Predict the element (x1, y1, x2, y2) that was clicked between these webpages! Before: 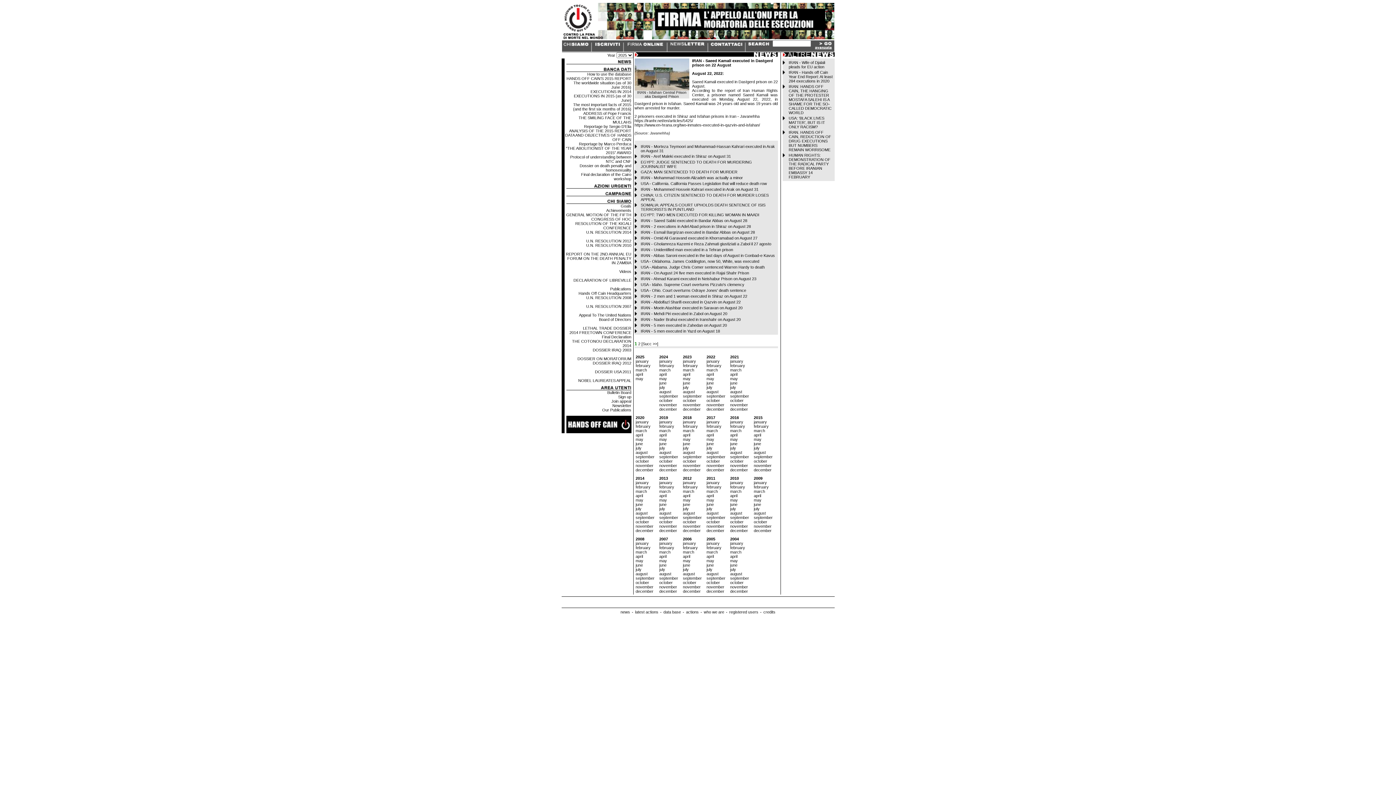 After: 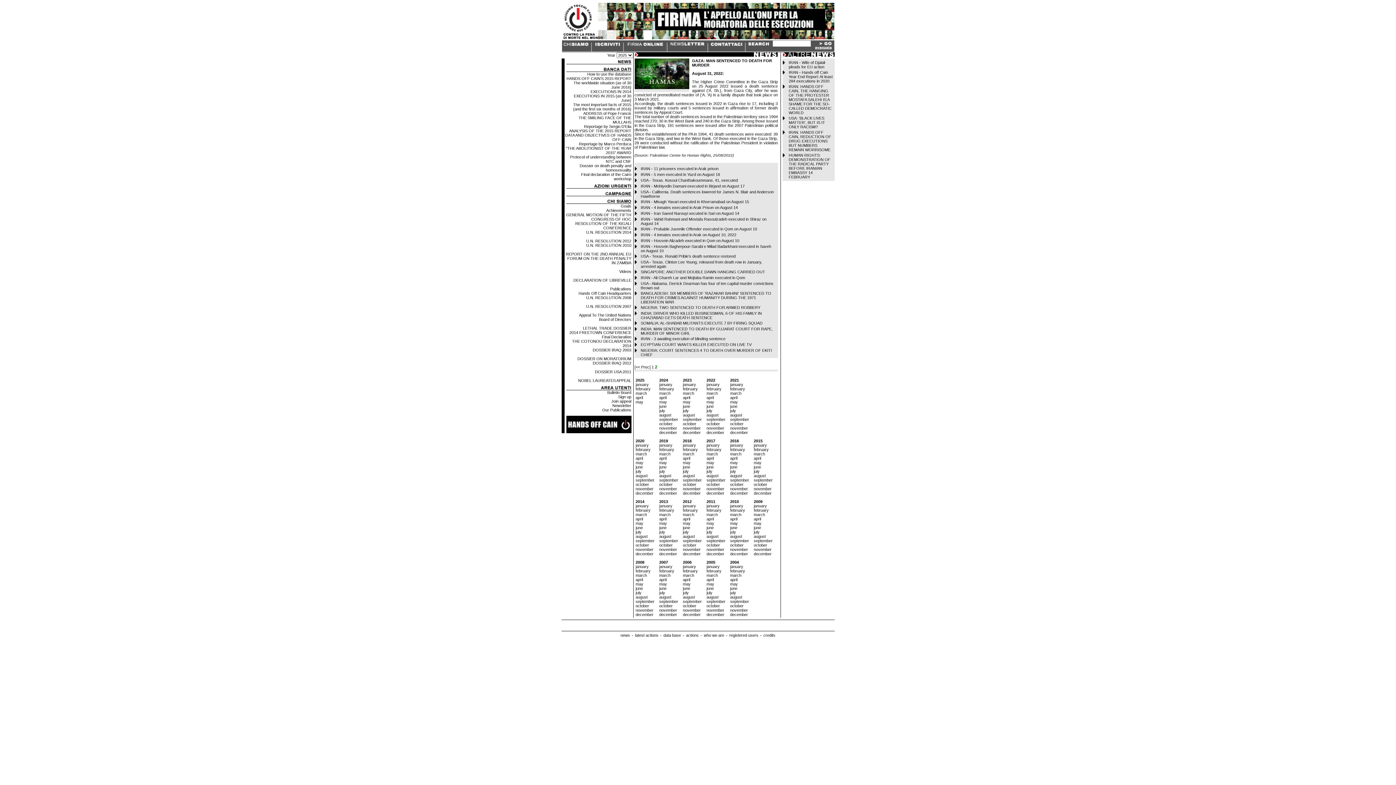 Action: label: 2 bbox: (638, 341, 640, 346)